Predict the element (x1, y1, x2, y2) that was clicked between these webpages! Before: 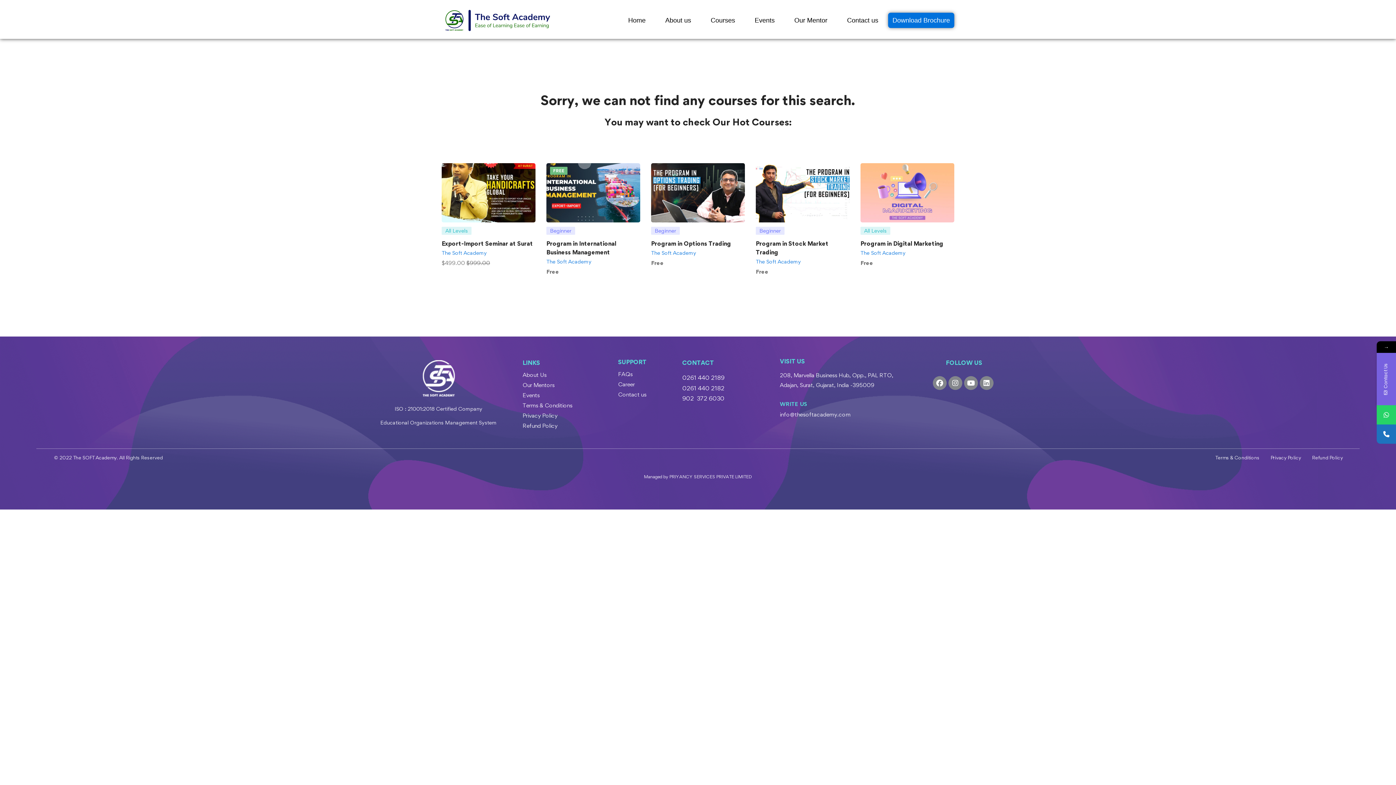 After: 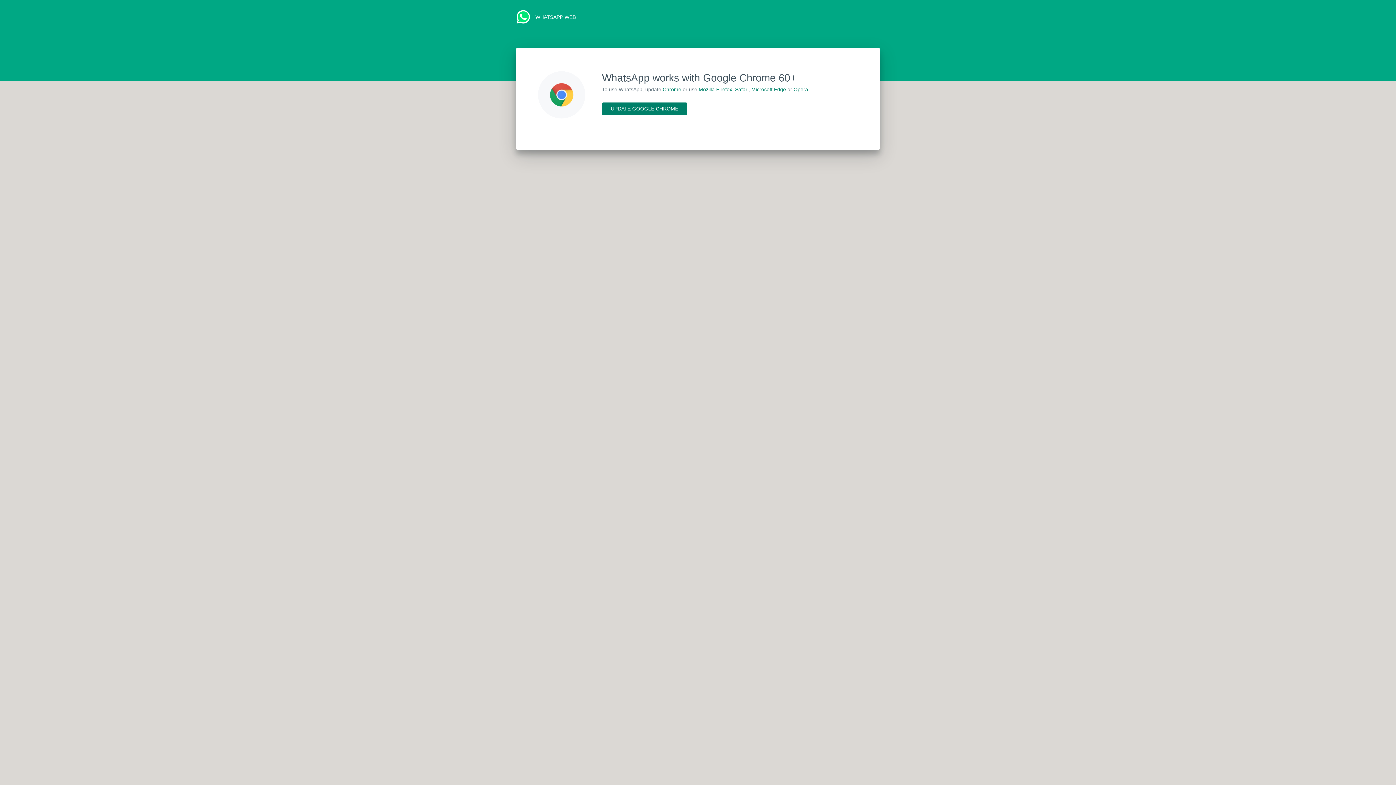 Action: bbox: (1377, 405, 1396, 424)